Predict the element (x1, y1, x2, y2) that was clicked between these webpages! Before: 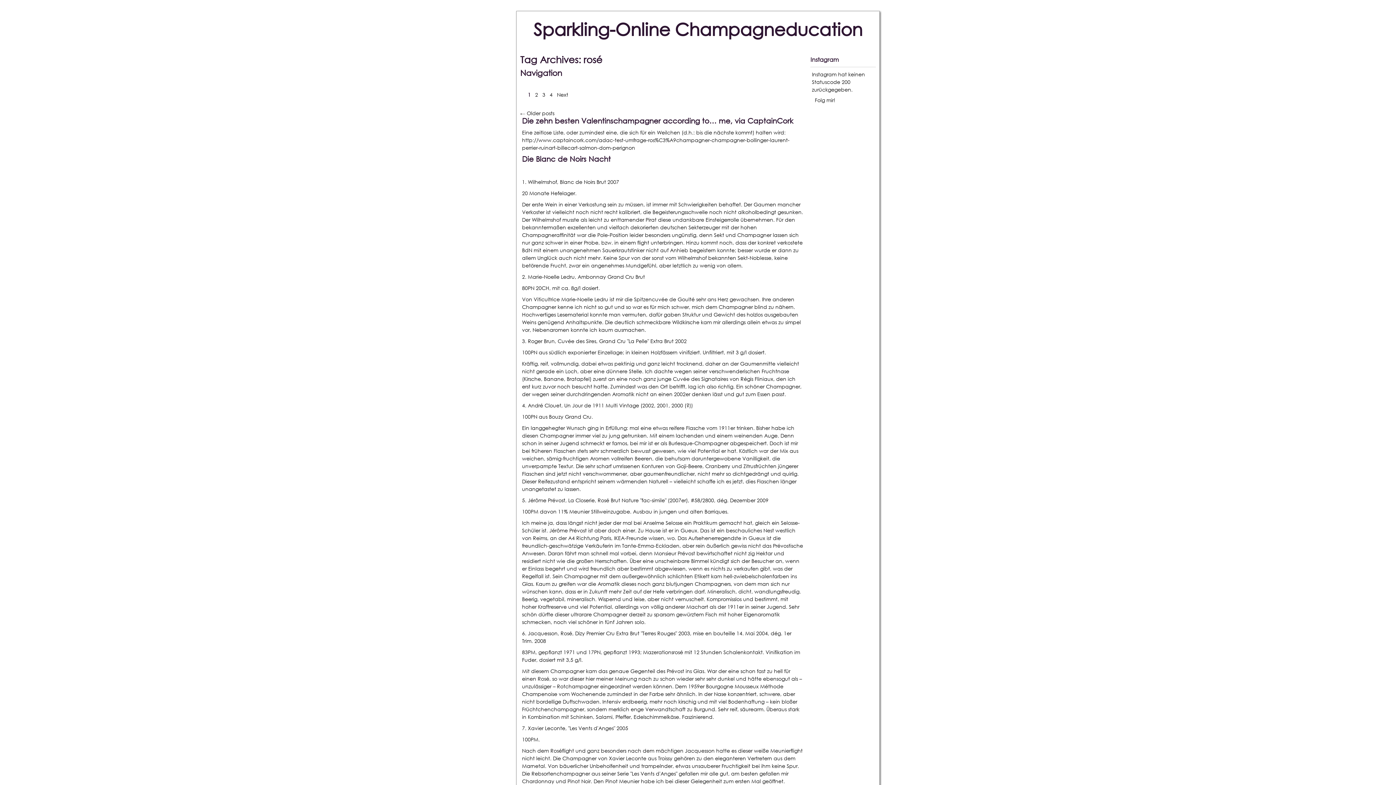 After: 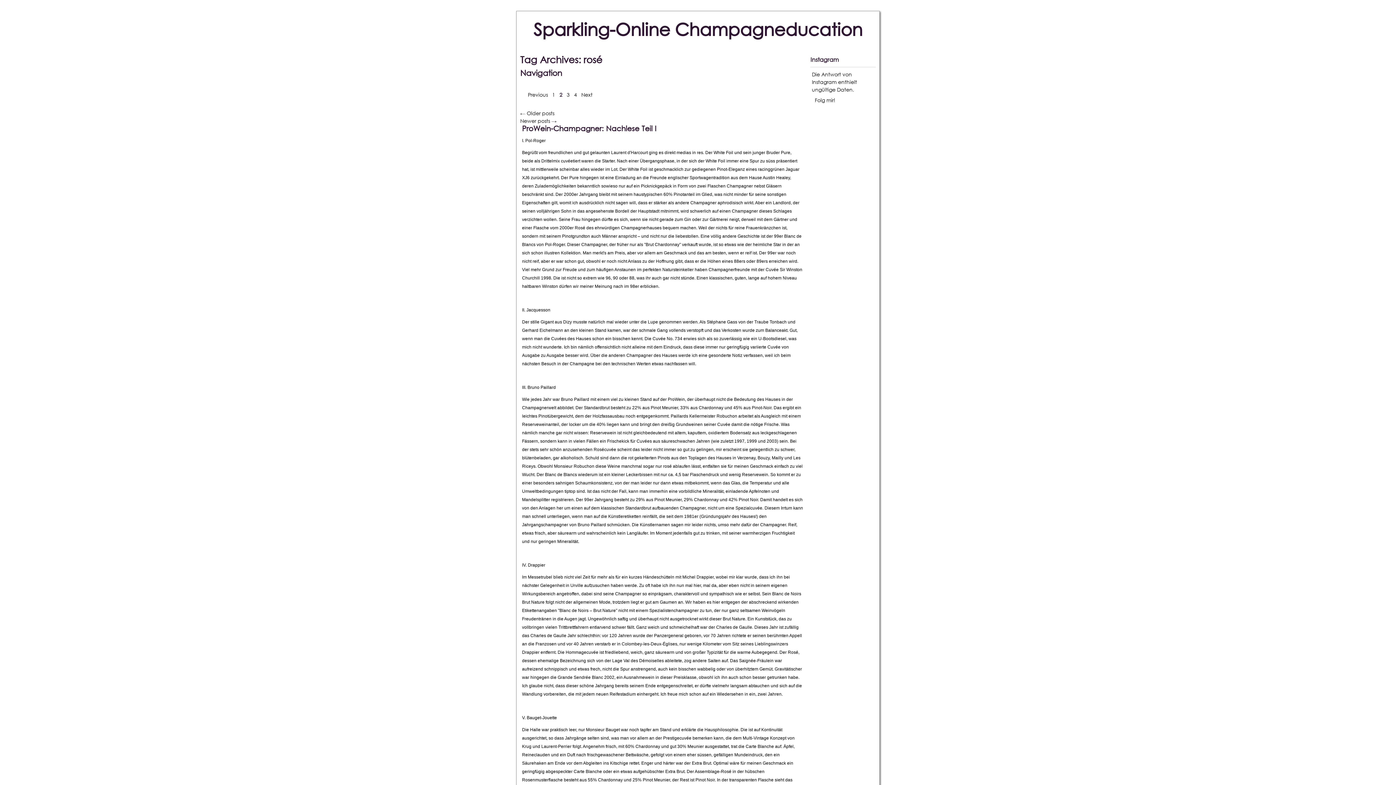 Action: bbox: (555, 89, 570, 99) label: Next